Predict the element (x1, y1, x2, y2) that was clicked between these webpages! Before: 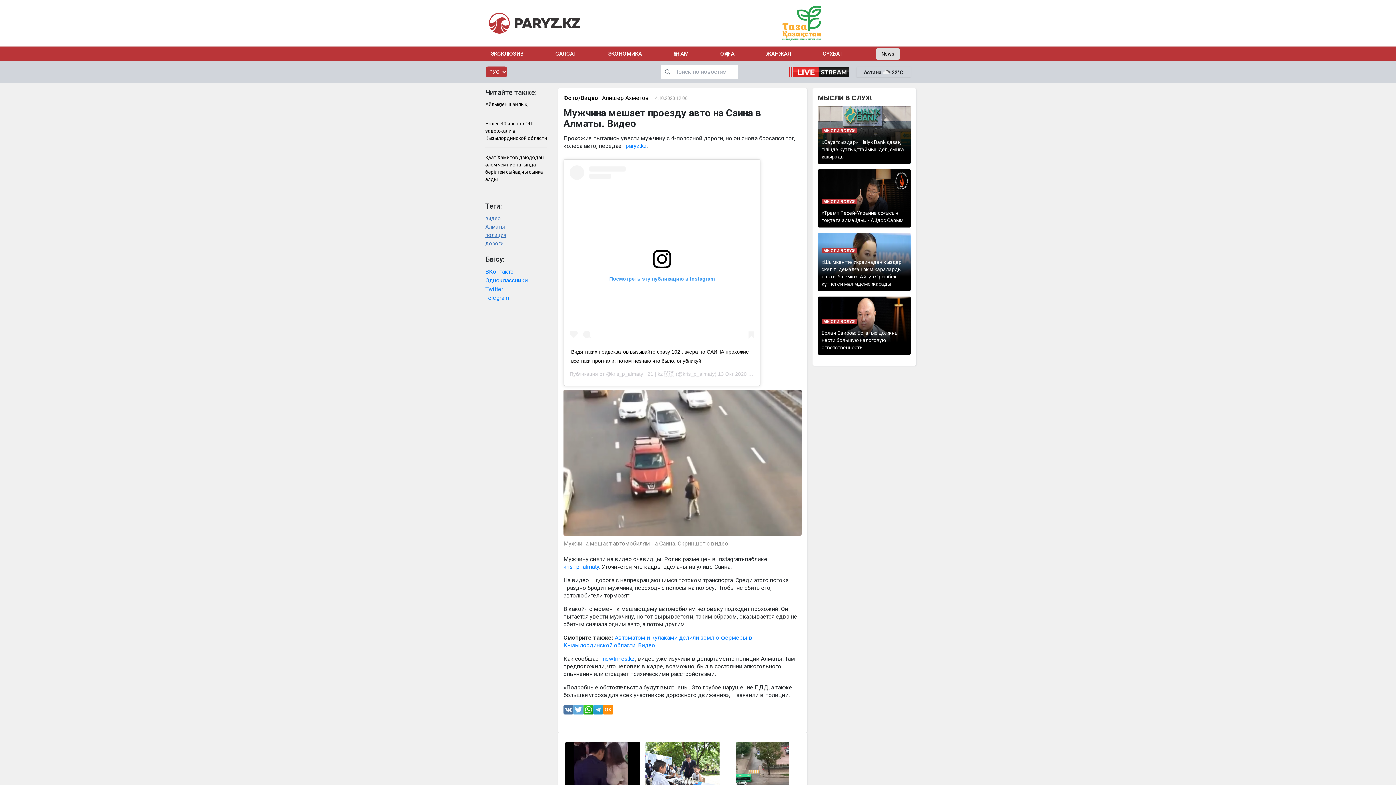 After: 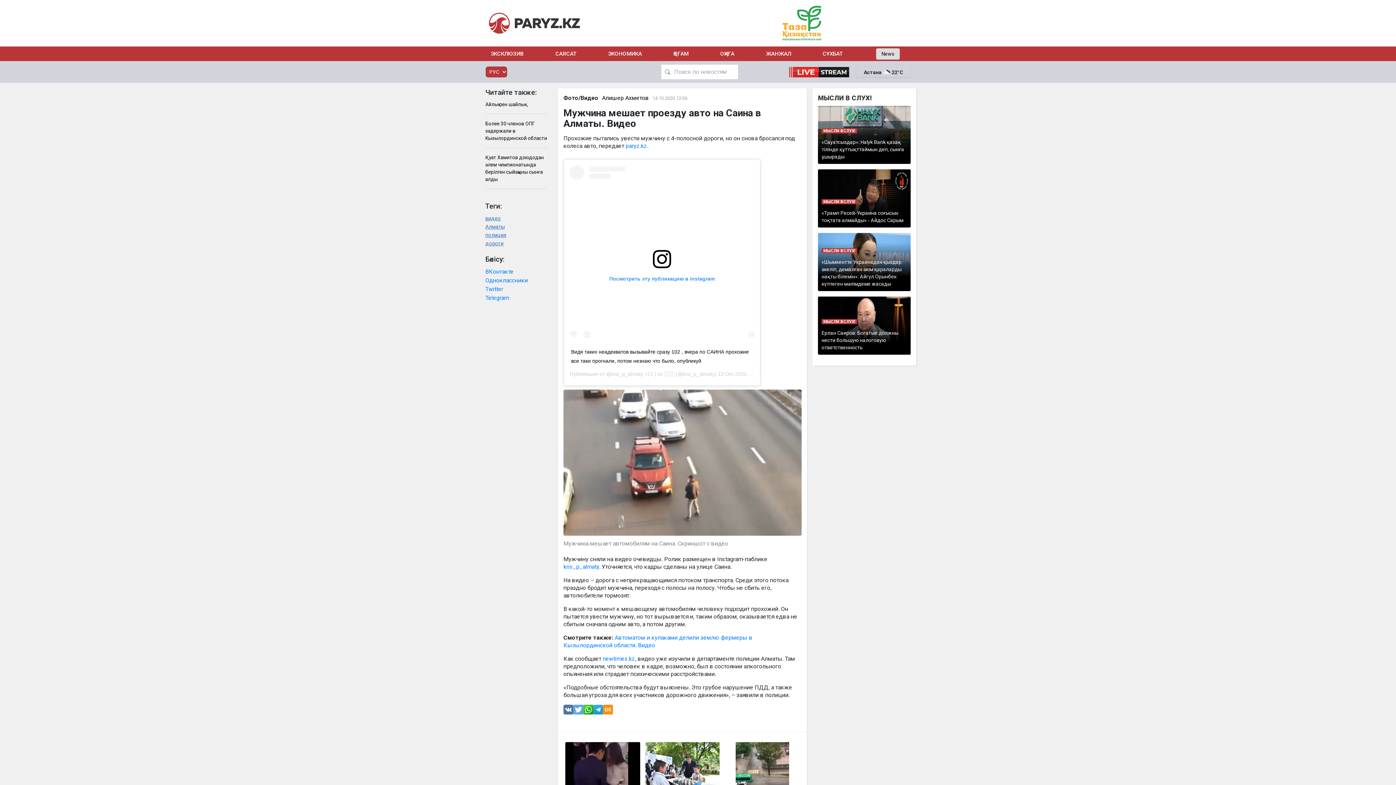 Action: bbox: (602, 93, 649, 102) label: Алишер Ахметов